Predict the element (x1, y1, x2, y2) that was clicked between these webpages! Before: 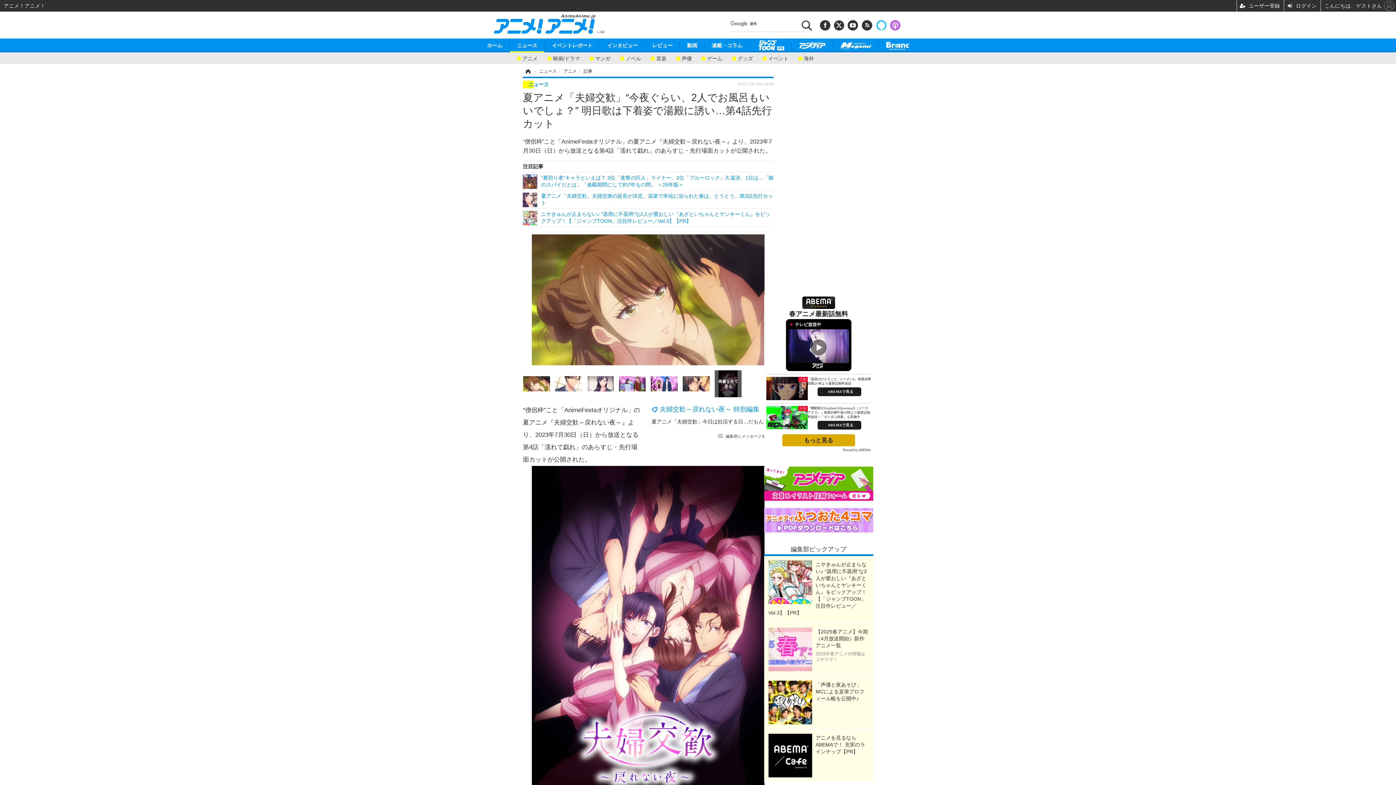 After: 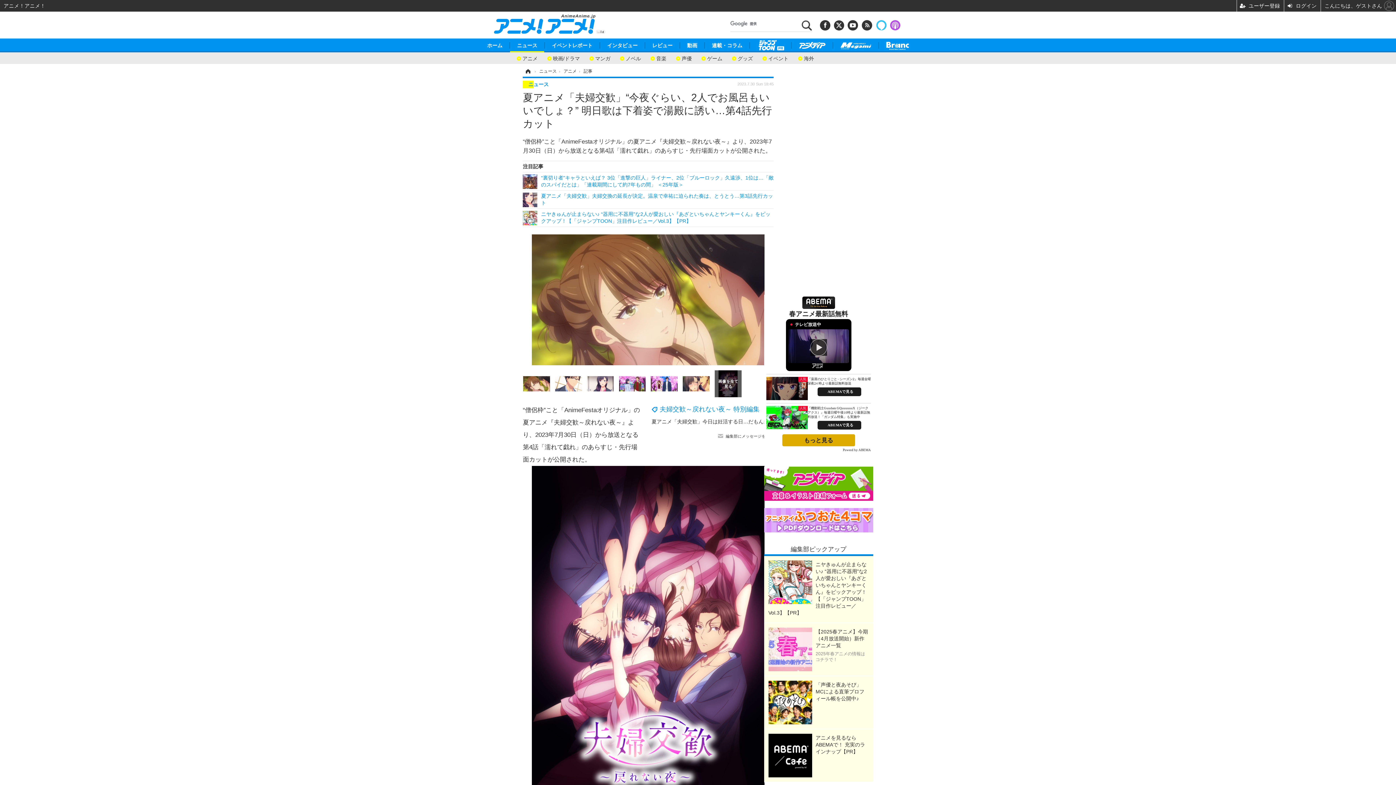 Action: label: テレビ放送中 bbox: (786, 319, 851, 371)